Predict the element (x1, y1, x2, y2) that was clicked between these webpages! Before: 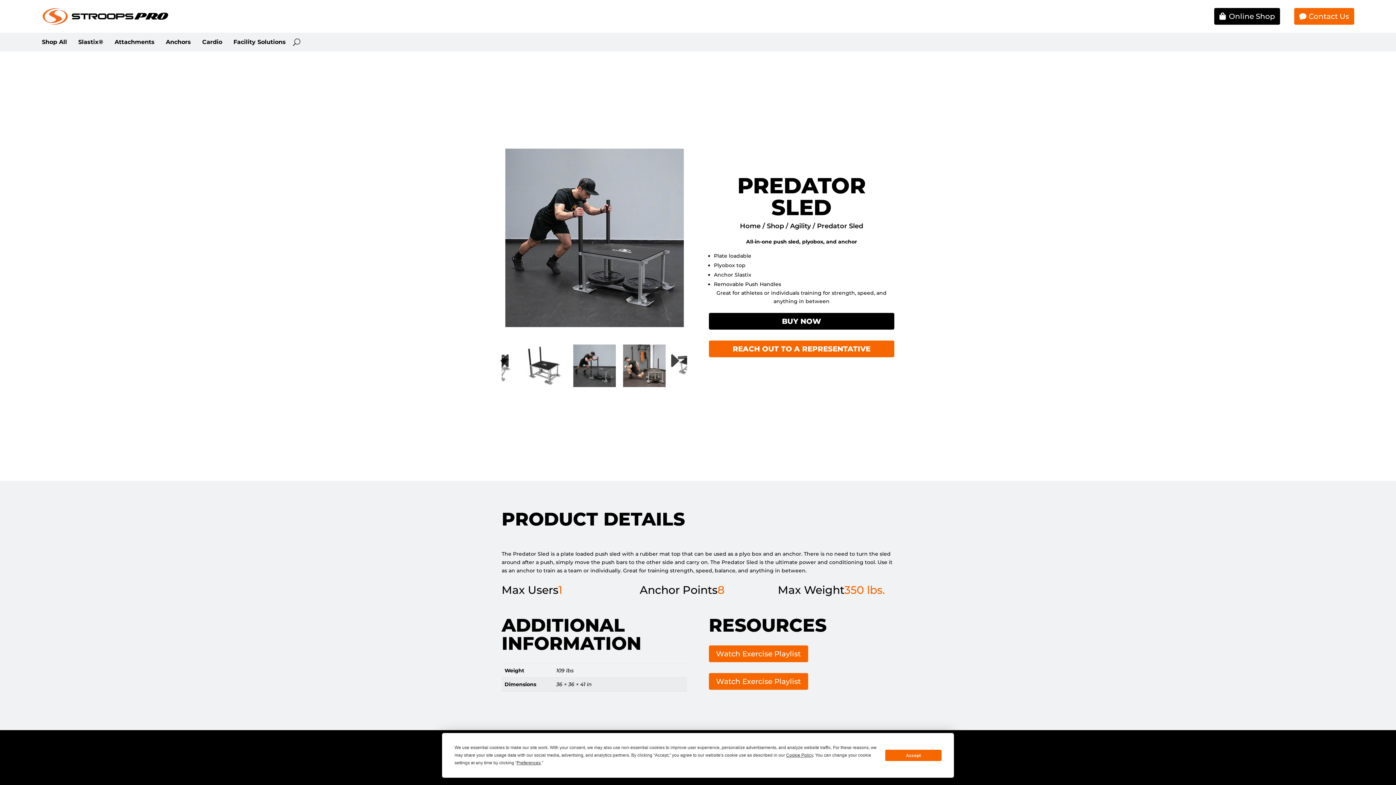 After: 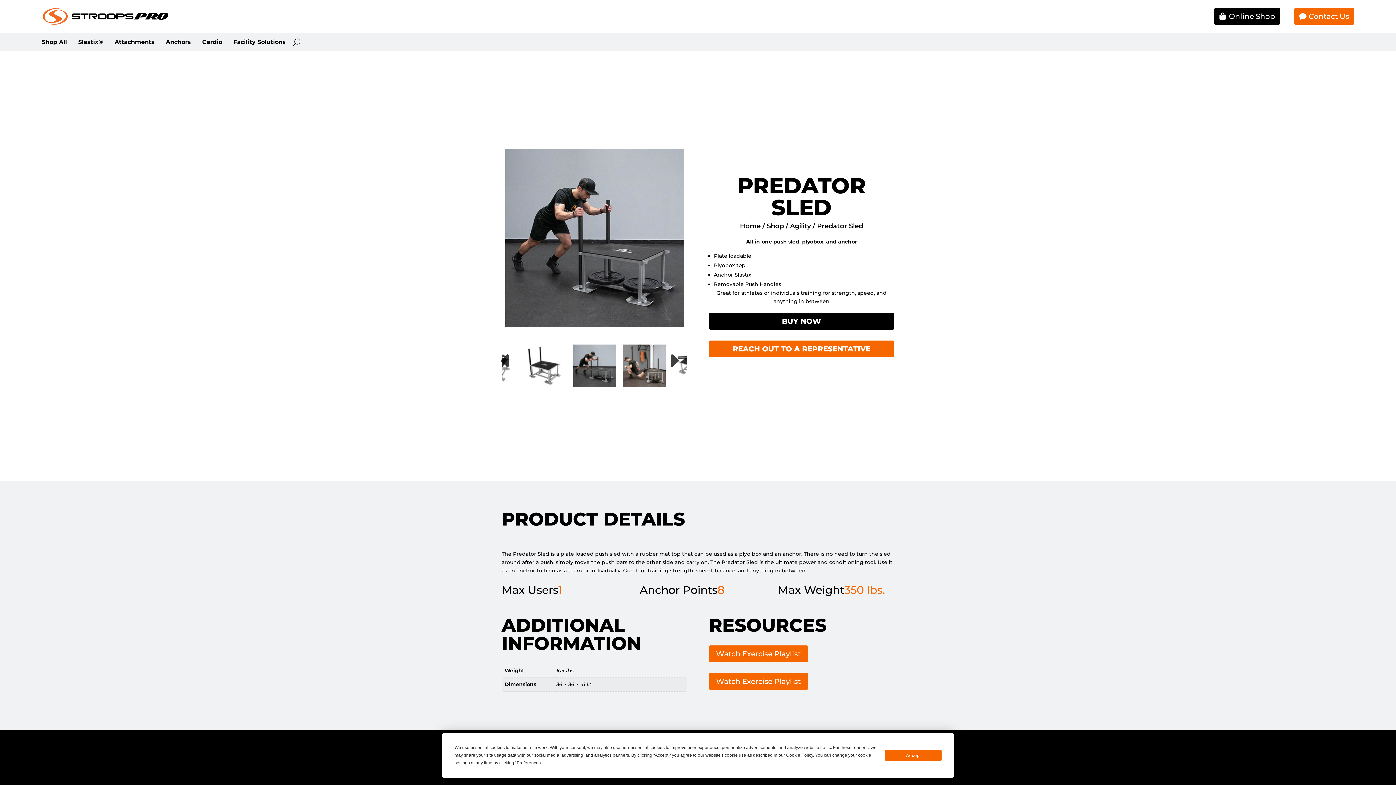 Action: bbox: (505, 148, 684, 327)